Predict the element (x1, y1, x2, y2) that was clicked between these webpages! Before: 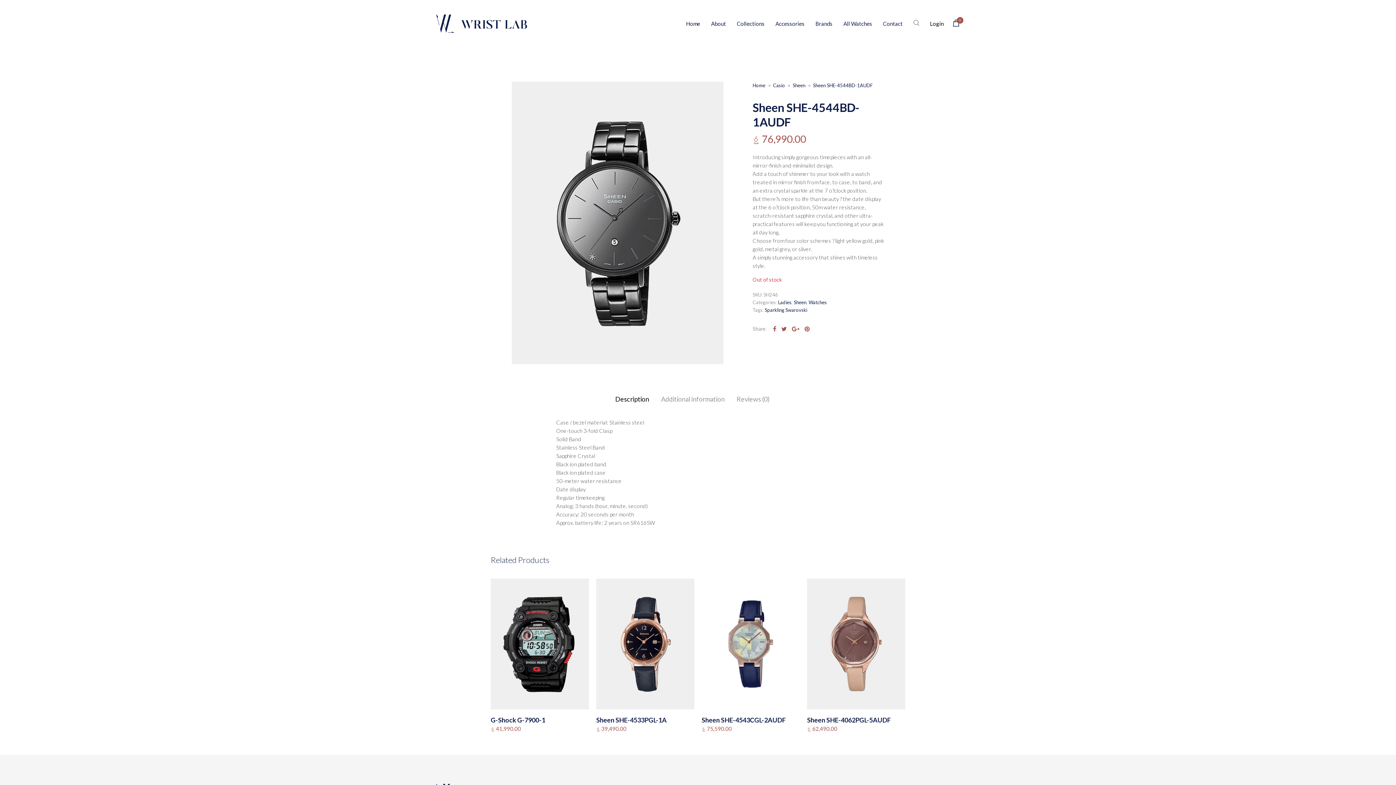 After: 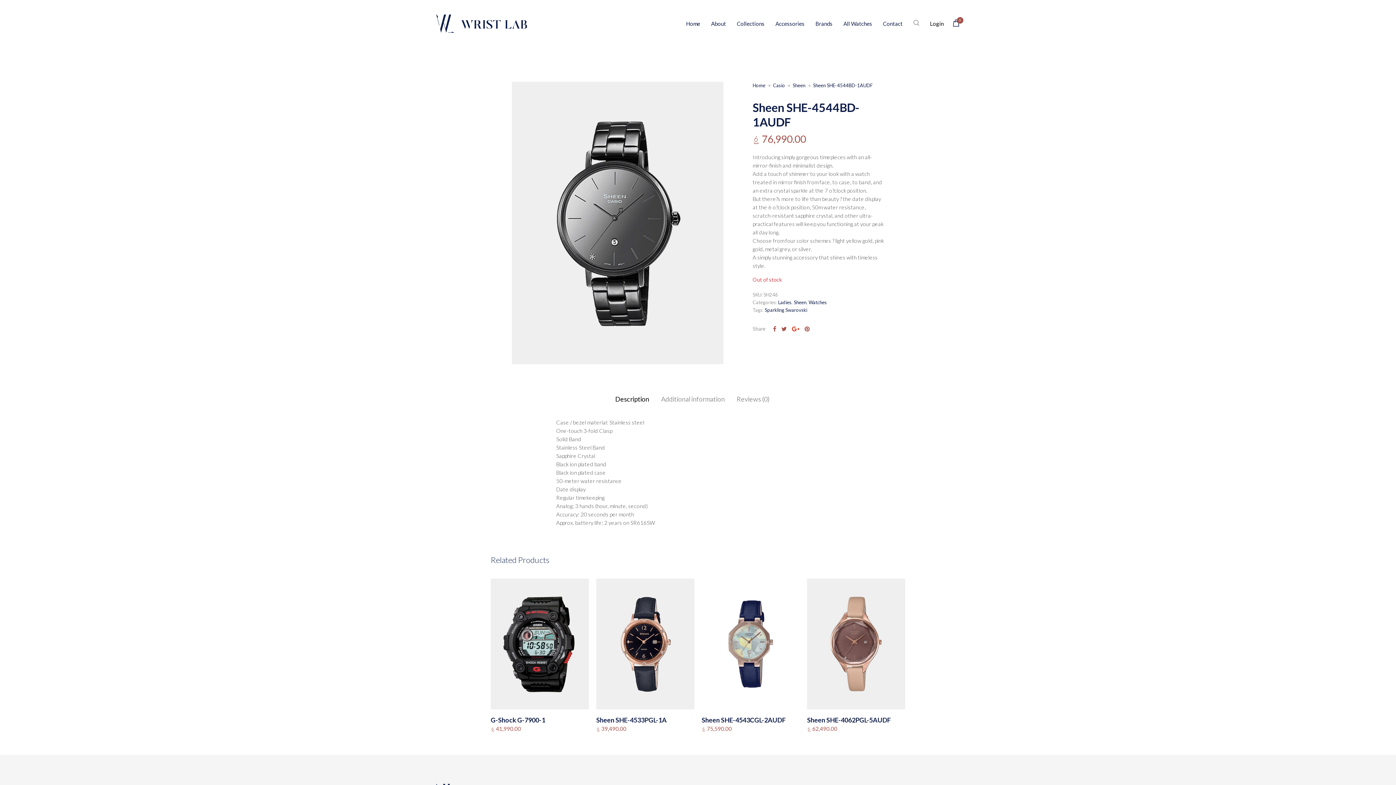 Action: bbox: (789, 325, 802, 332)